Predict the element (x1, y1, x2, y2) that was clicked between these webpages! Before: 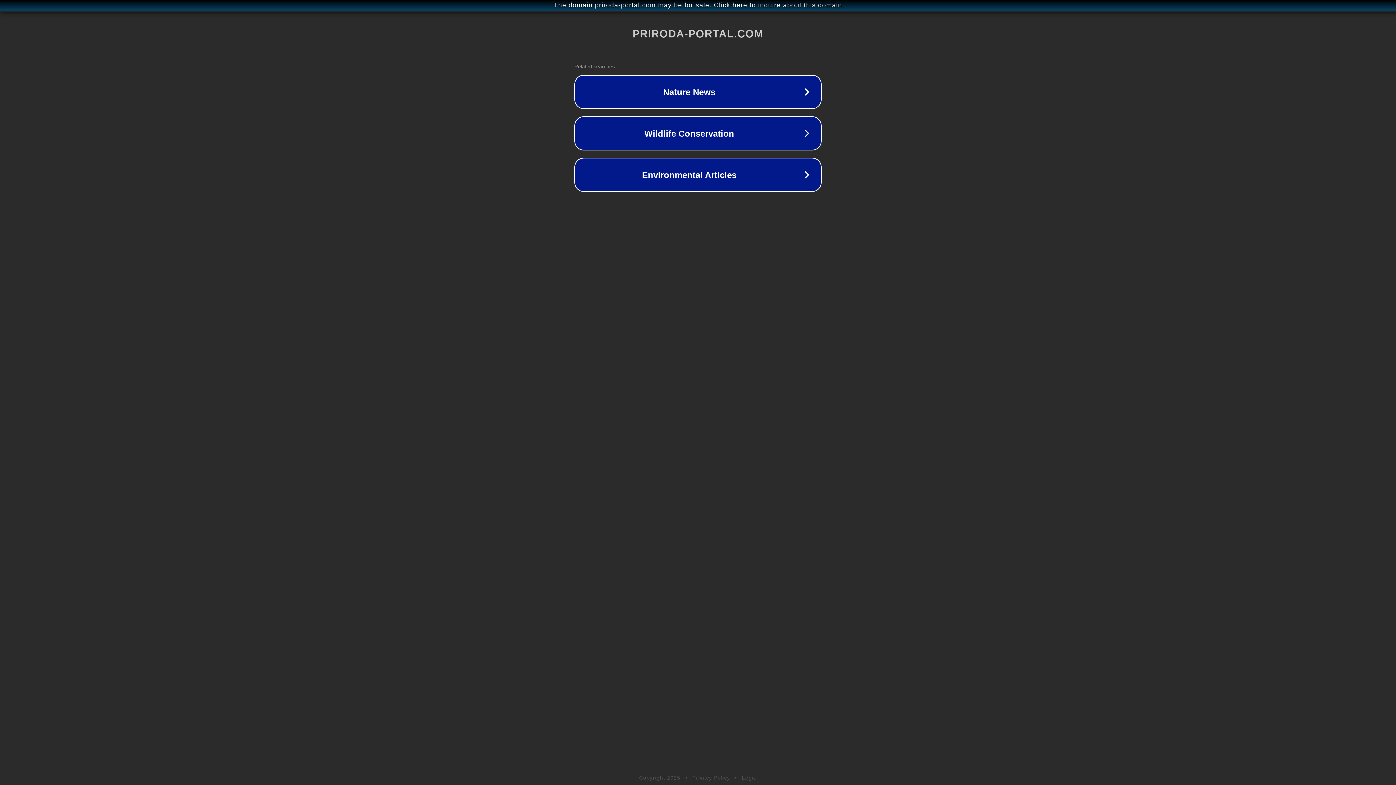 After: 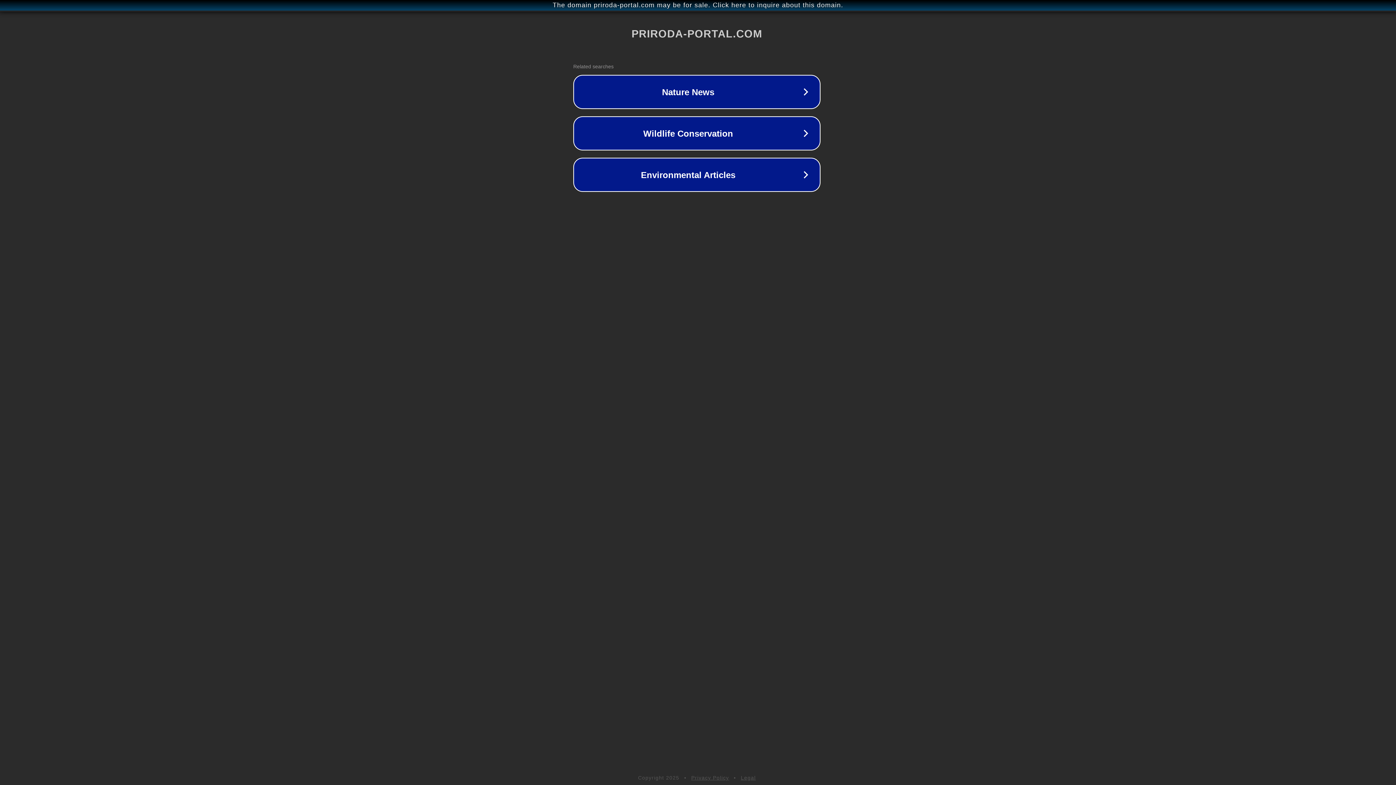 Action: label: The domain priroda-portal.com may be for sale. Click here to inquire about this domain. bbox: (1, 1, 1397, 9)